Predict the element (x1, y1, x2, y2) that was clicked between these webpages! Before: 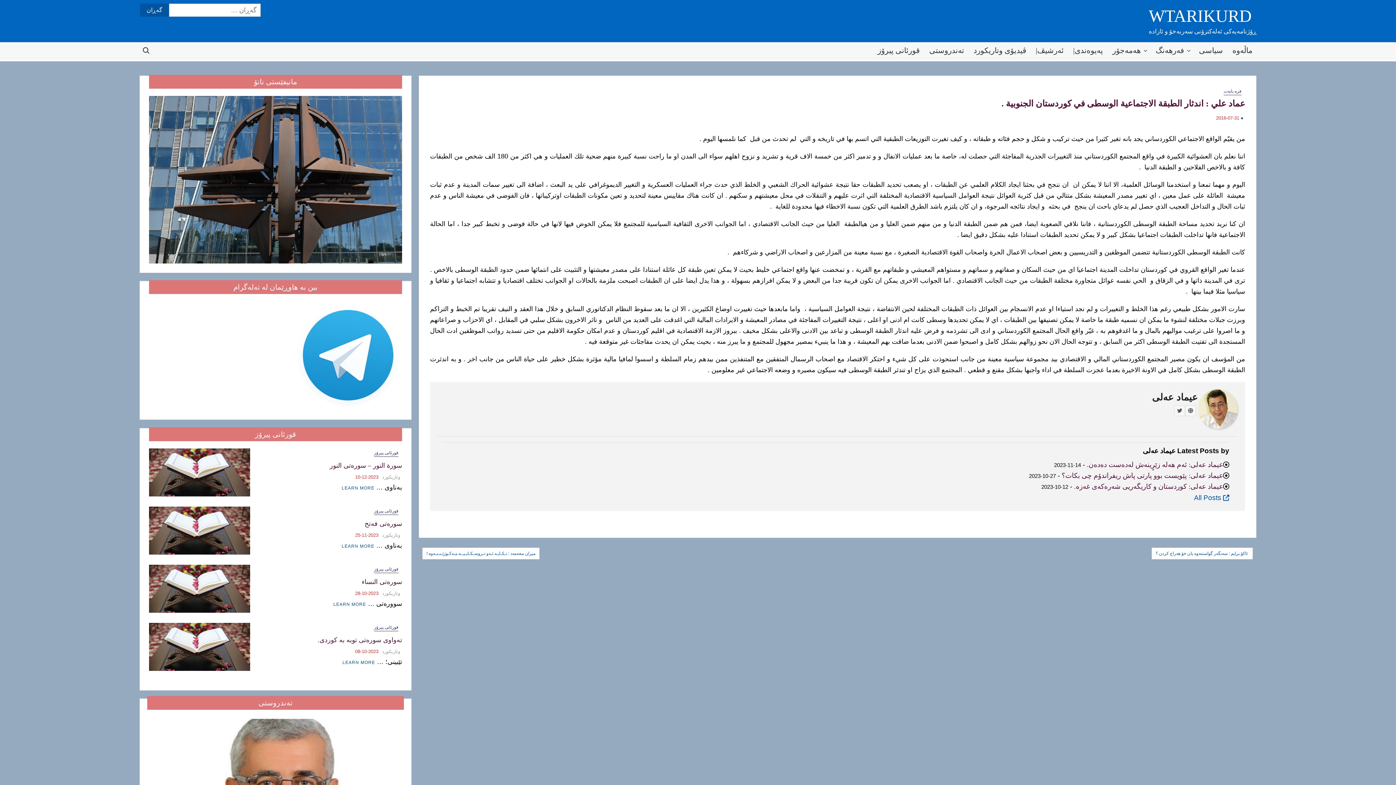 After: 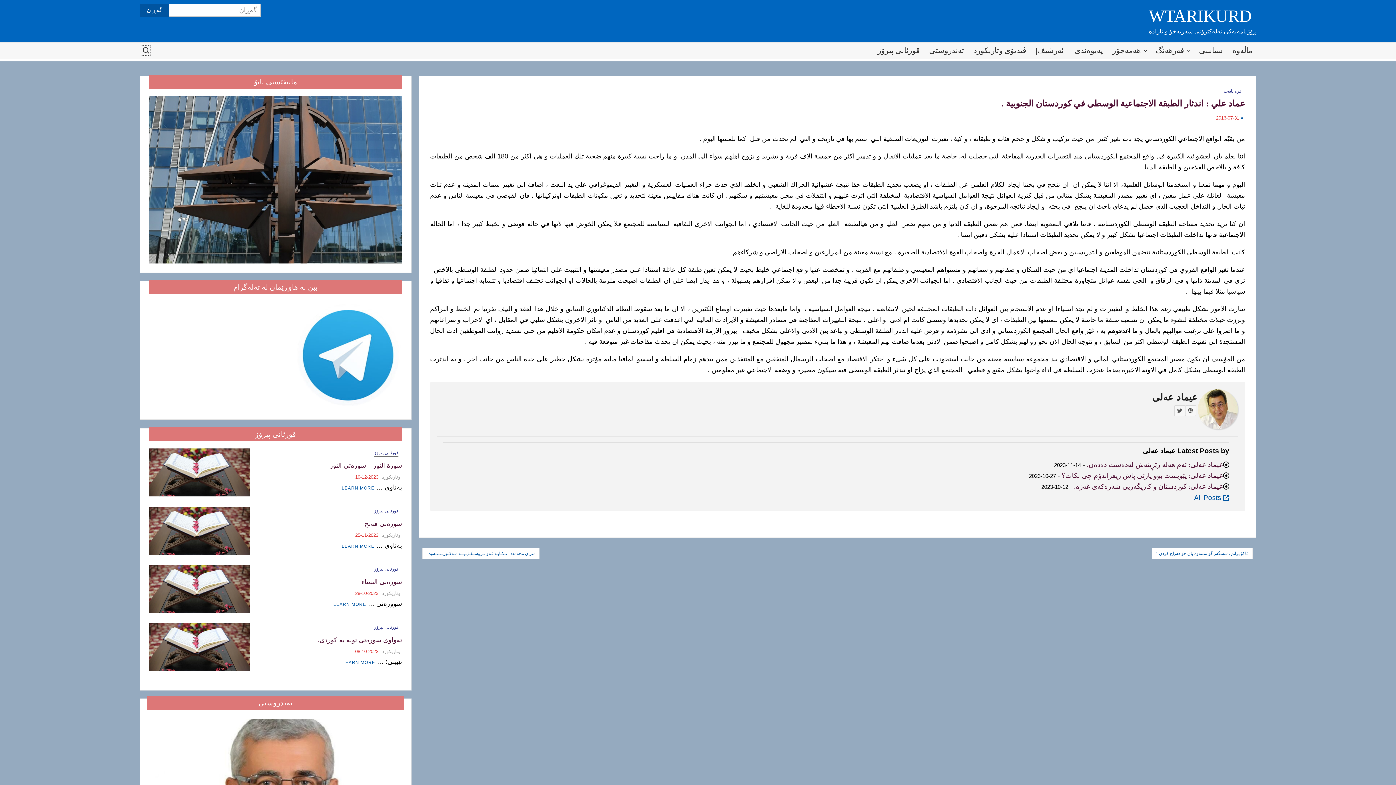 Action: label: Search for: bbox: (139, 44, 152, 56)